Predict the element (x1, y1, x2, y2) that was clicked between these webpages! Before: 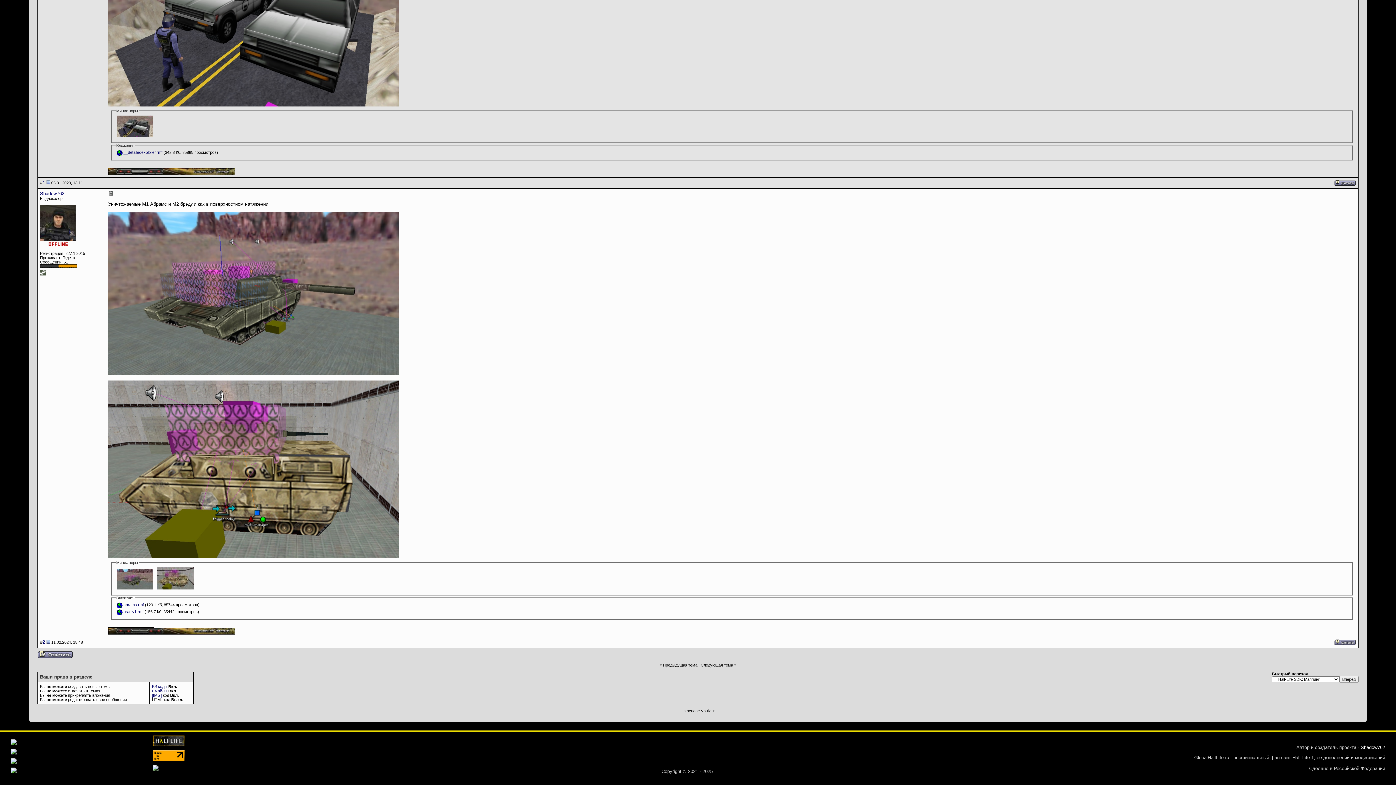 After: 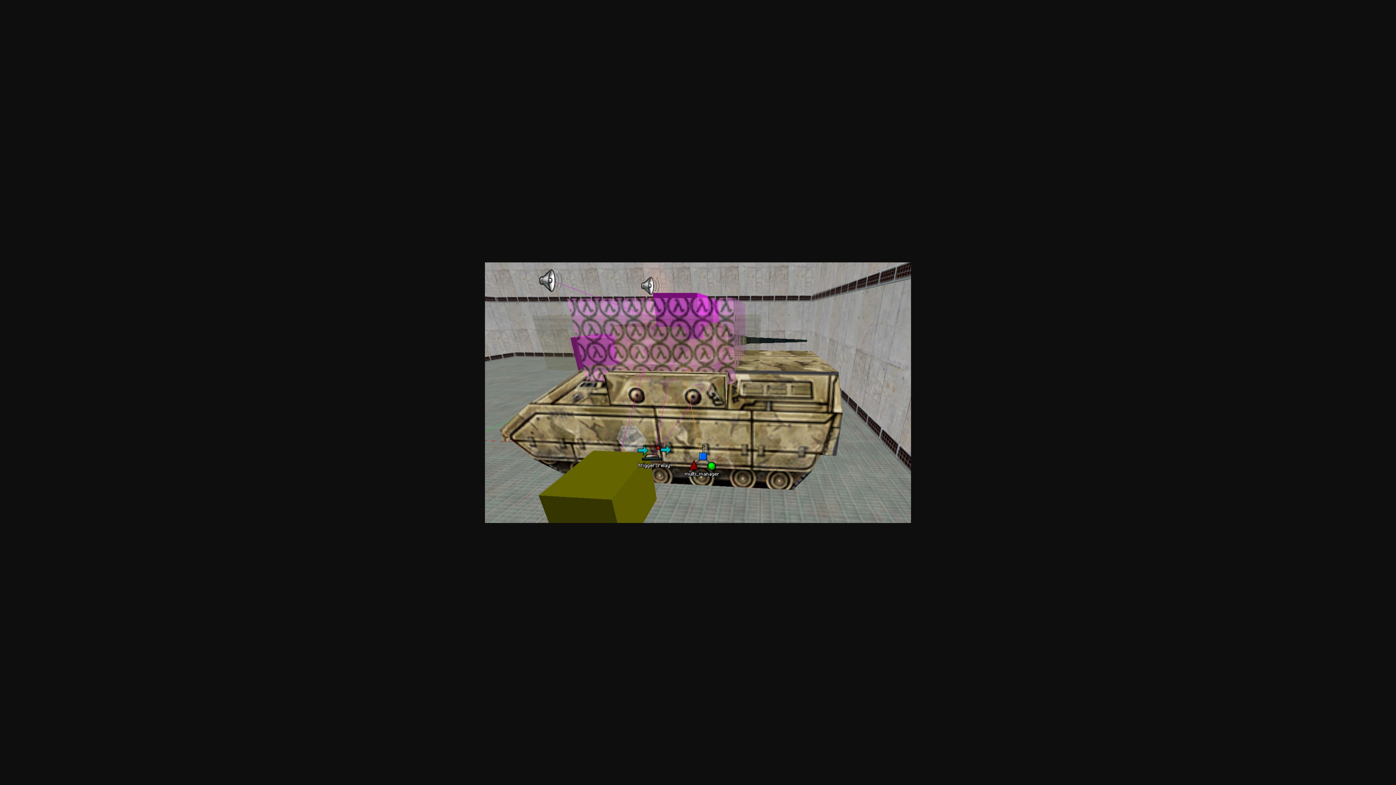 Action: bbox: (157, 585, 193, 591)